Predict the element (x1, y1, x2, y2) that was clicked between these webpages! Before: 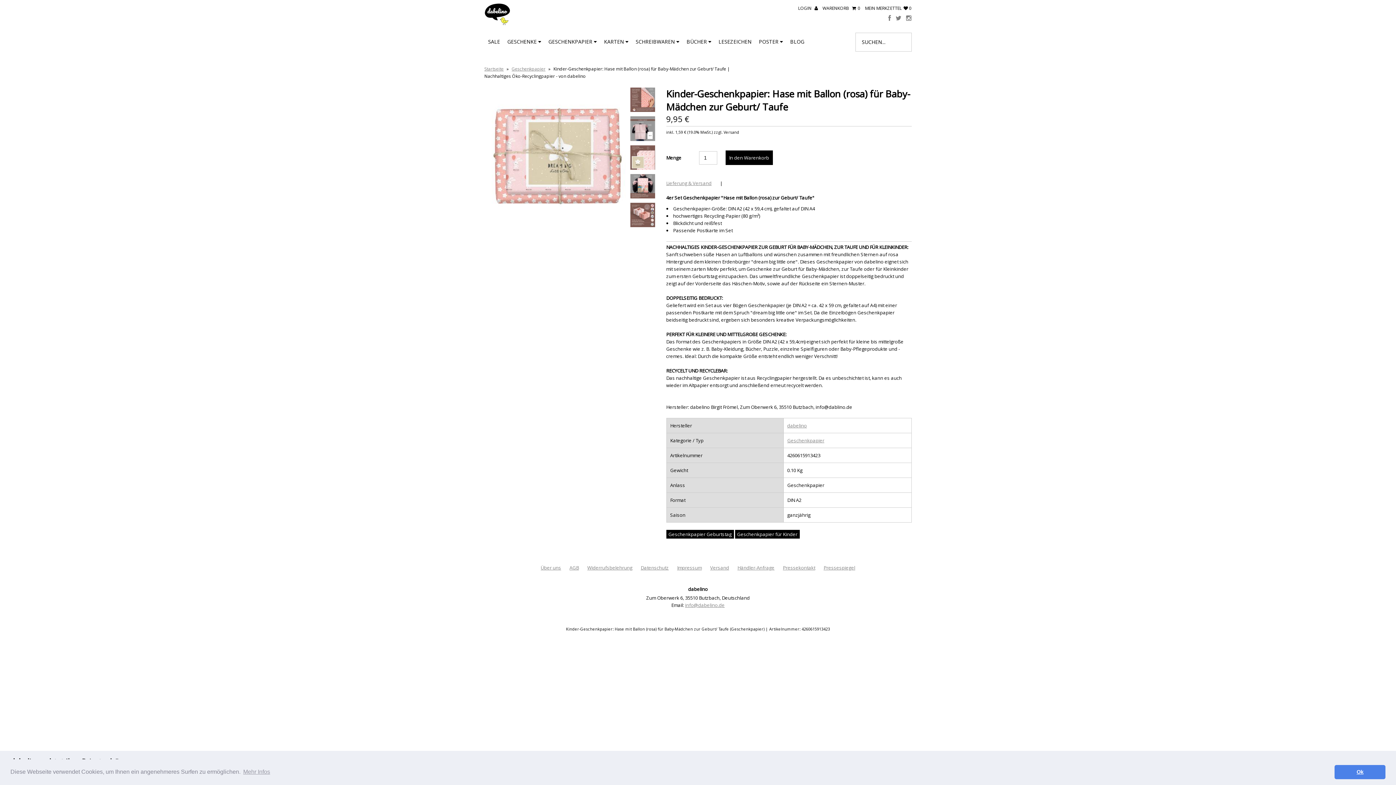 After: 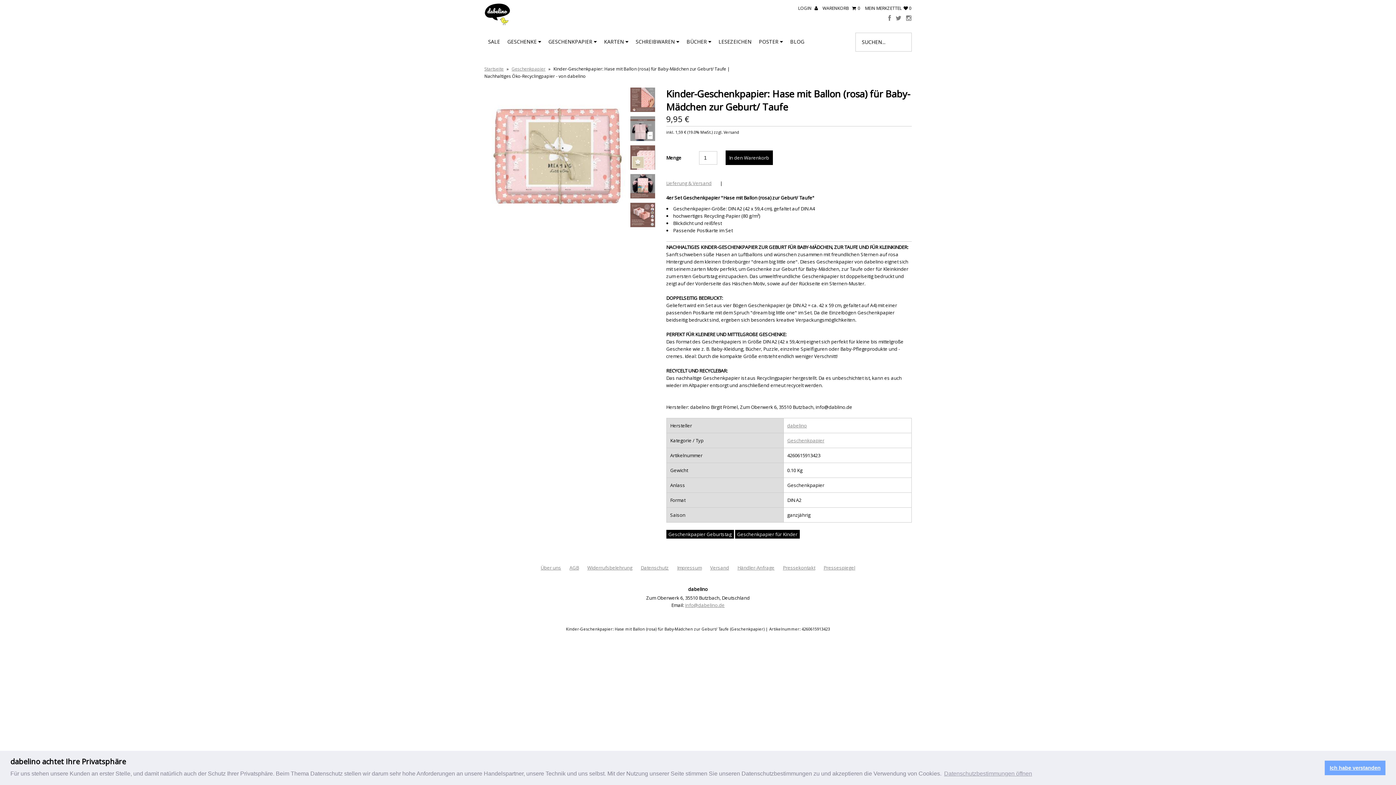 Action: bbox: (1334, 765, 1385, 779) label: dismiss cookie message